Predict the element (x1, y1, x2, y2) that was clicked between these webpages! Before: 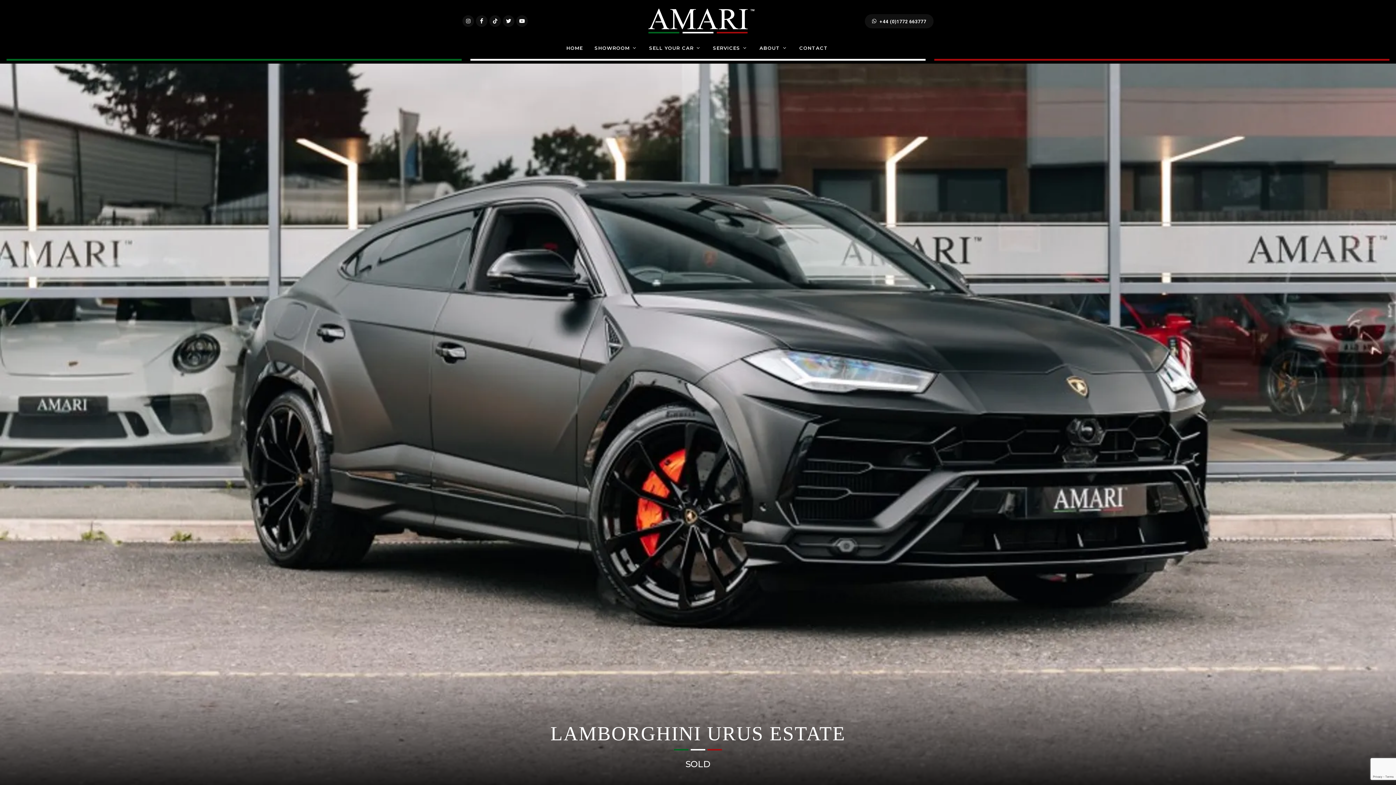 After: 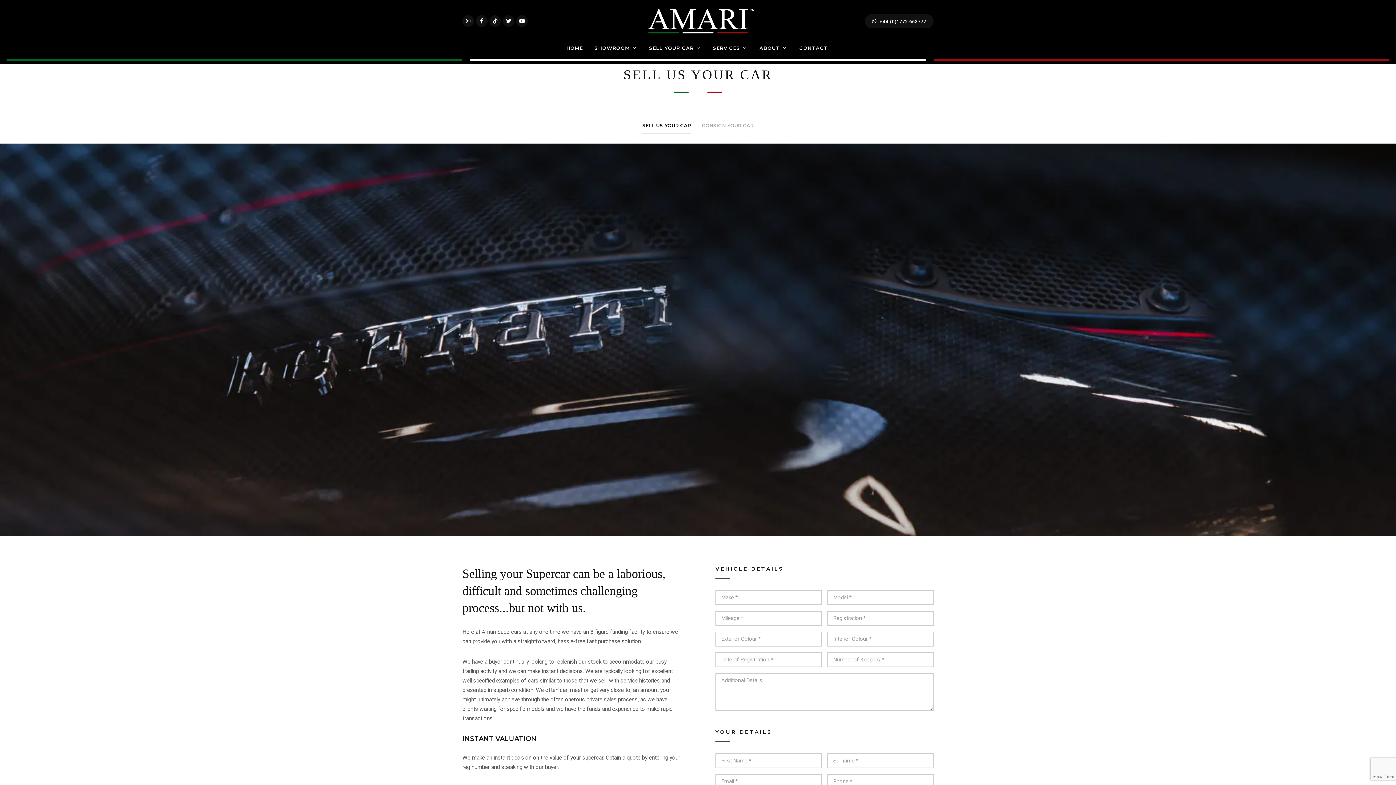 Action: bbox: (643, 37, 706, 58) label: SELL YOUR CAR